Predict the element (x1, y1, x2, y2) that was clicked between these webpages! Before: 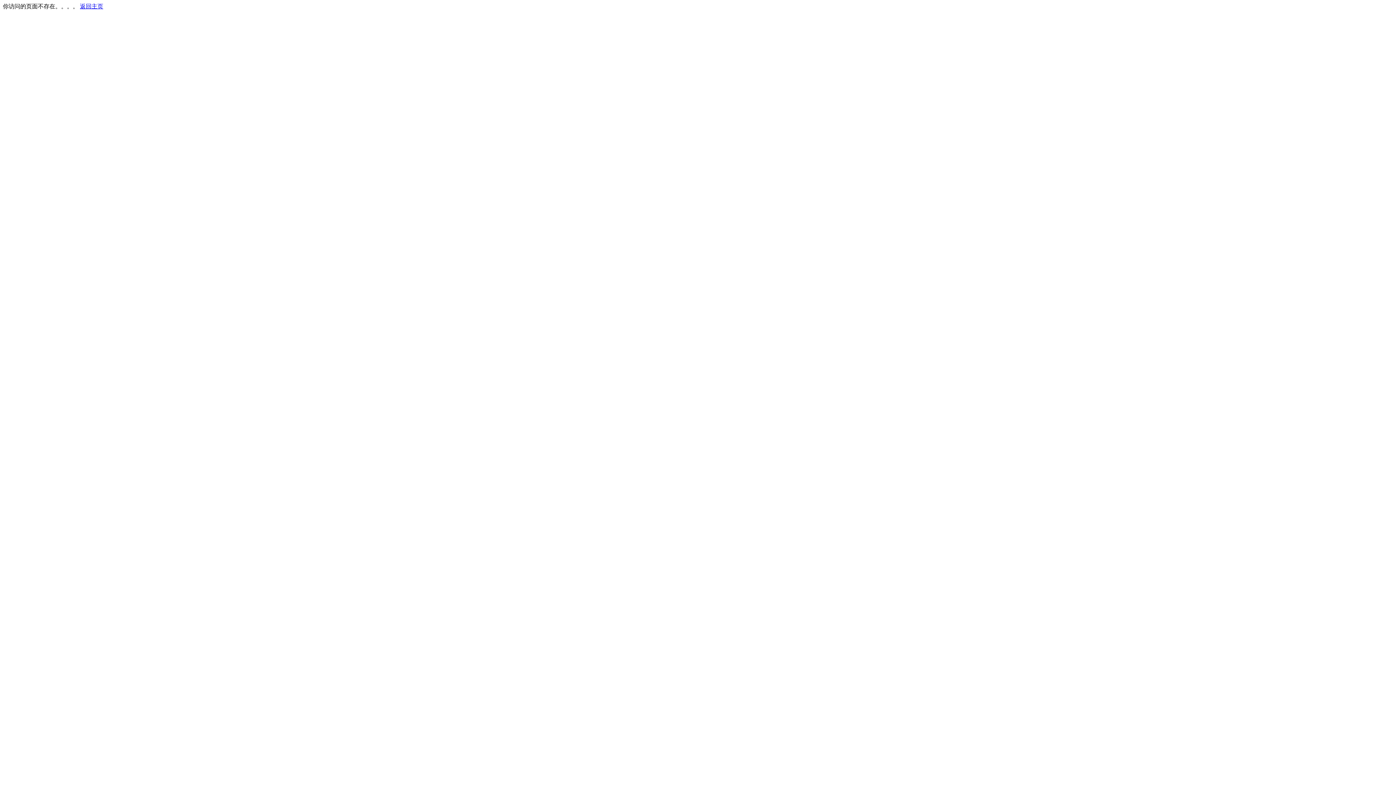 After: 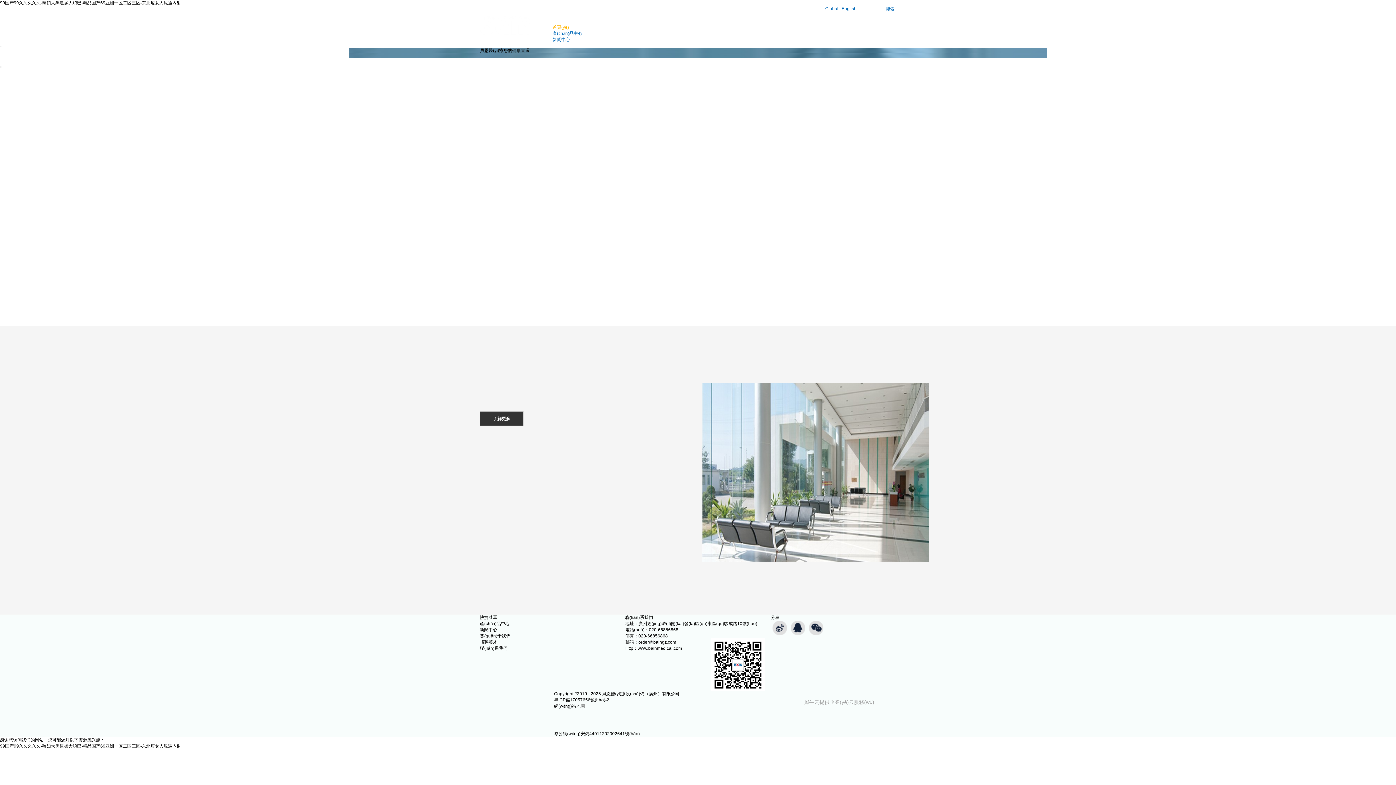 Action: bbox: (80, 3, 103, 9) label: 返回主页